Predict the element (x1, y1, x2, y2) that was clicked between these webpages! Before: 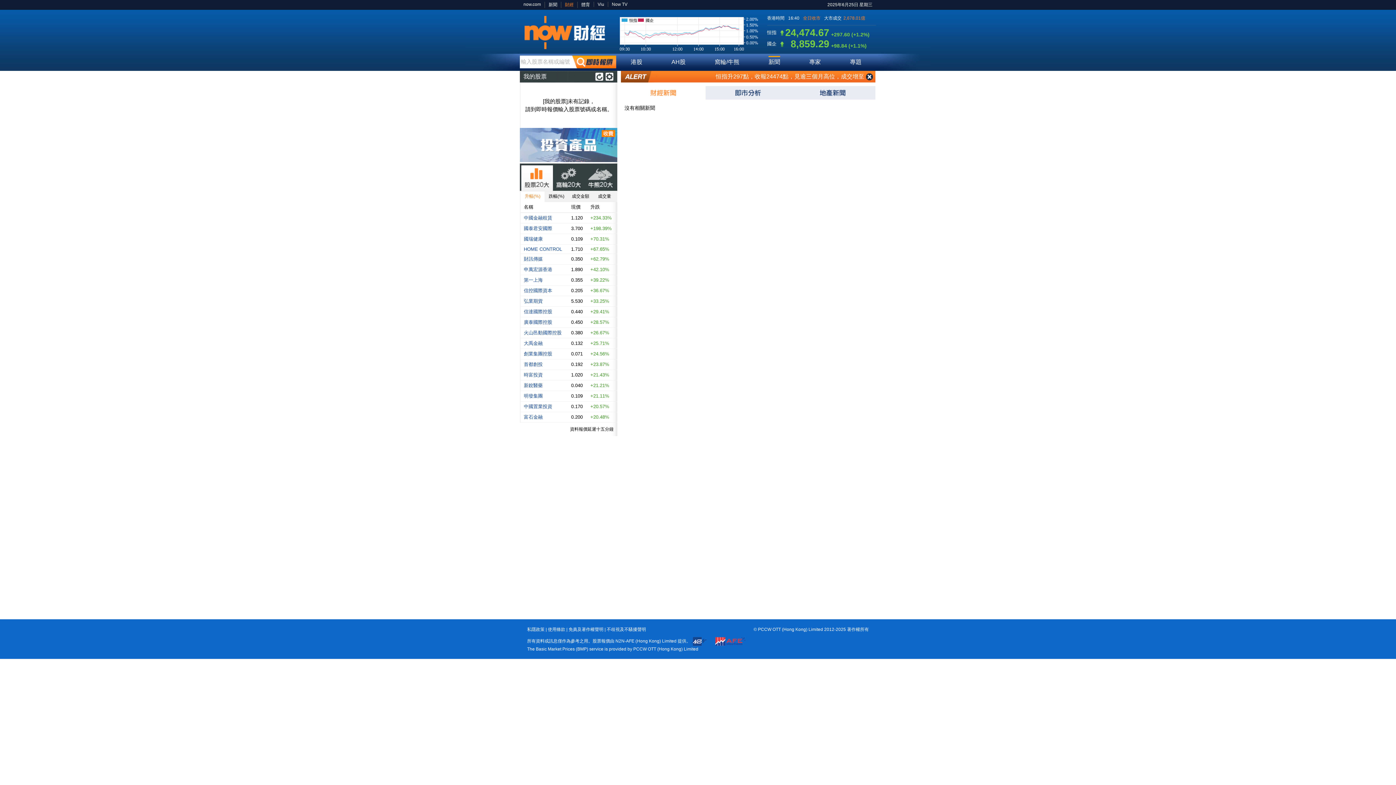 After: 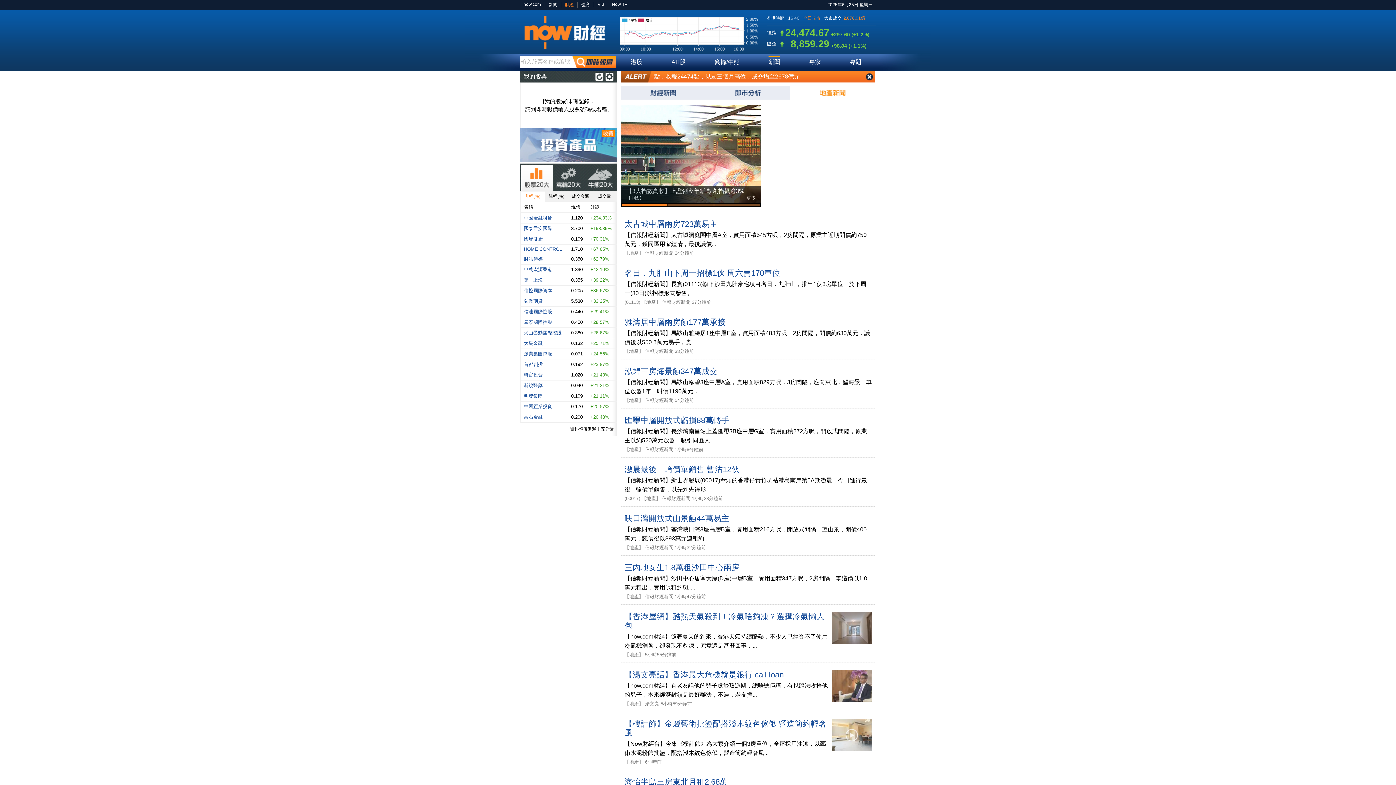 Action: bbox: (790, 86, 875, 99)